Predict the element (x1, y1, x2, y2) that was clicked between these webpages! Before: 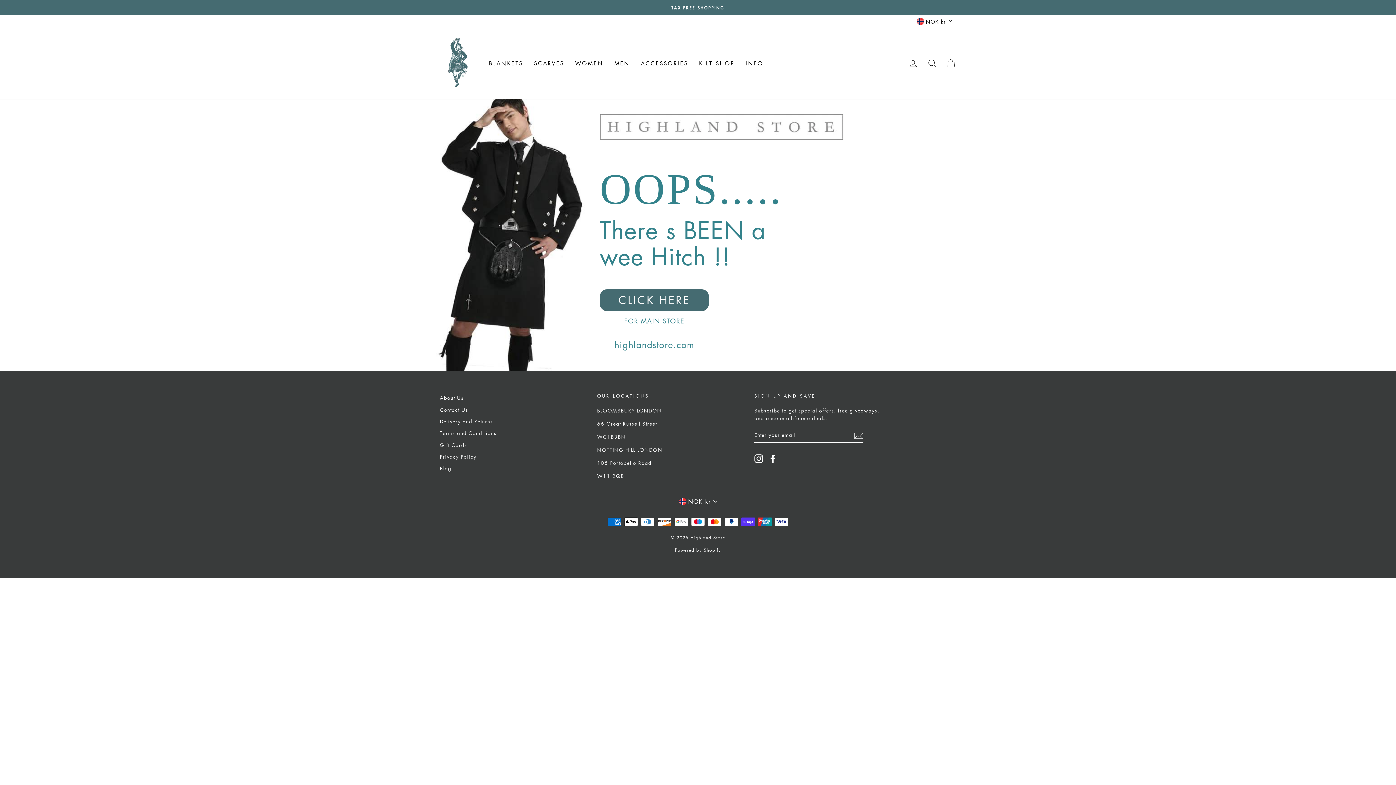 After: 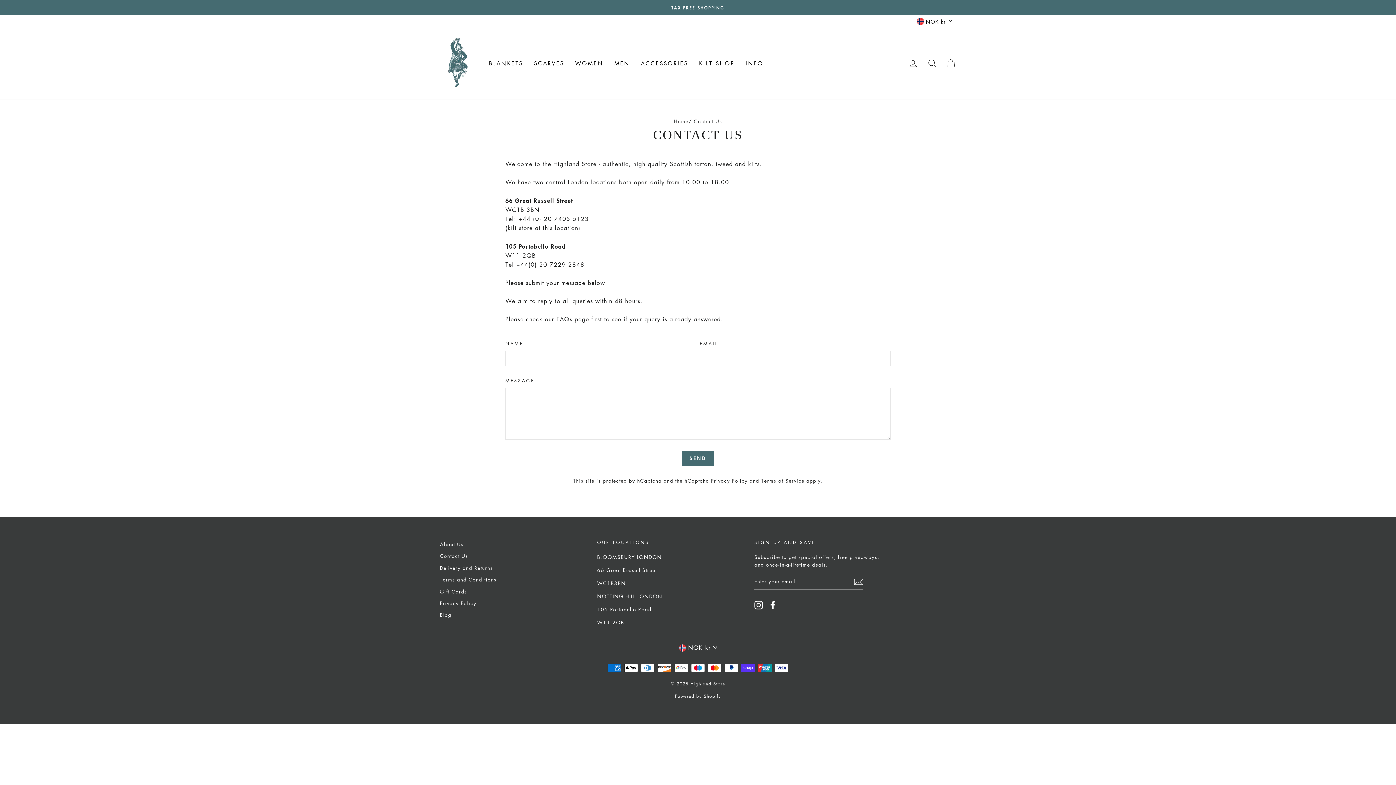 Action: bbox: (440, 404, 468, 415) label: Contact Us